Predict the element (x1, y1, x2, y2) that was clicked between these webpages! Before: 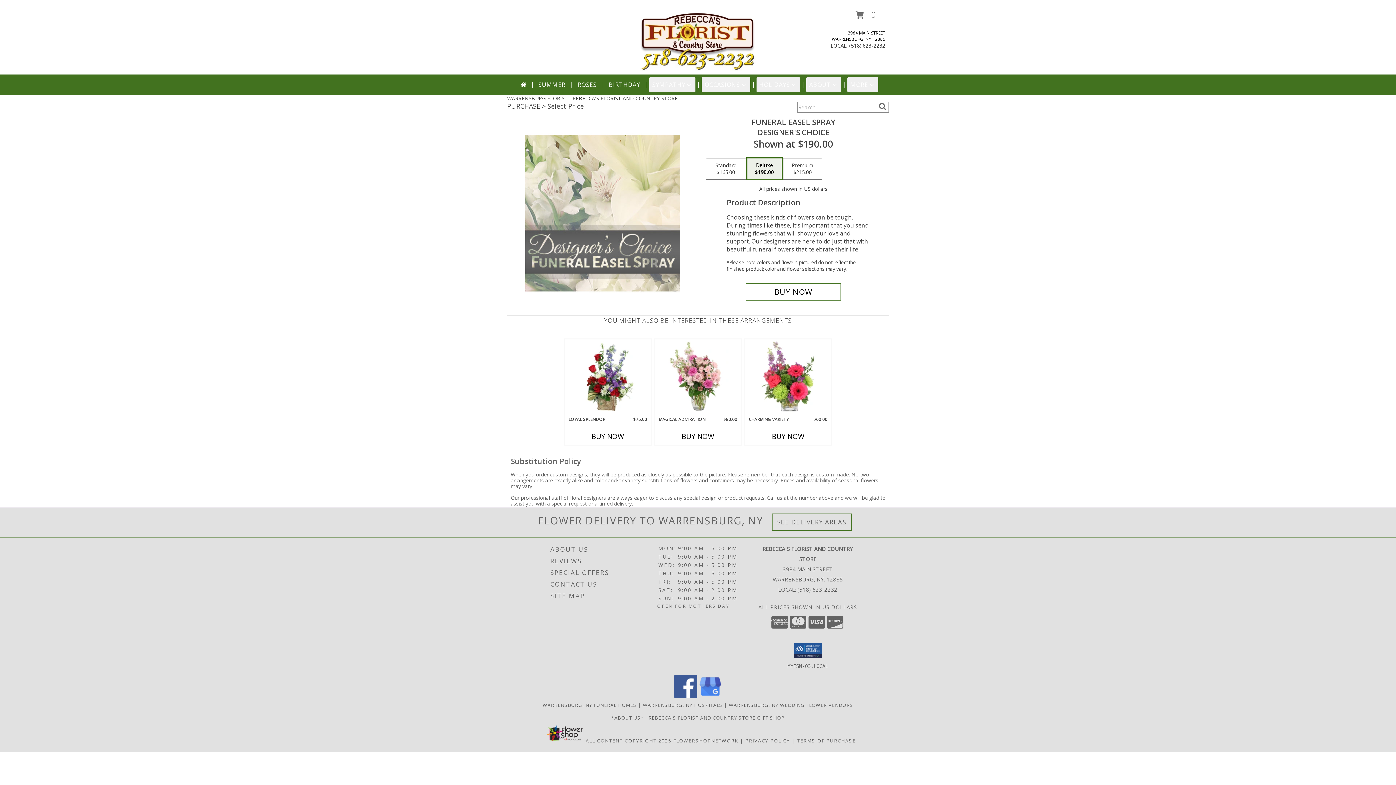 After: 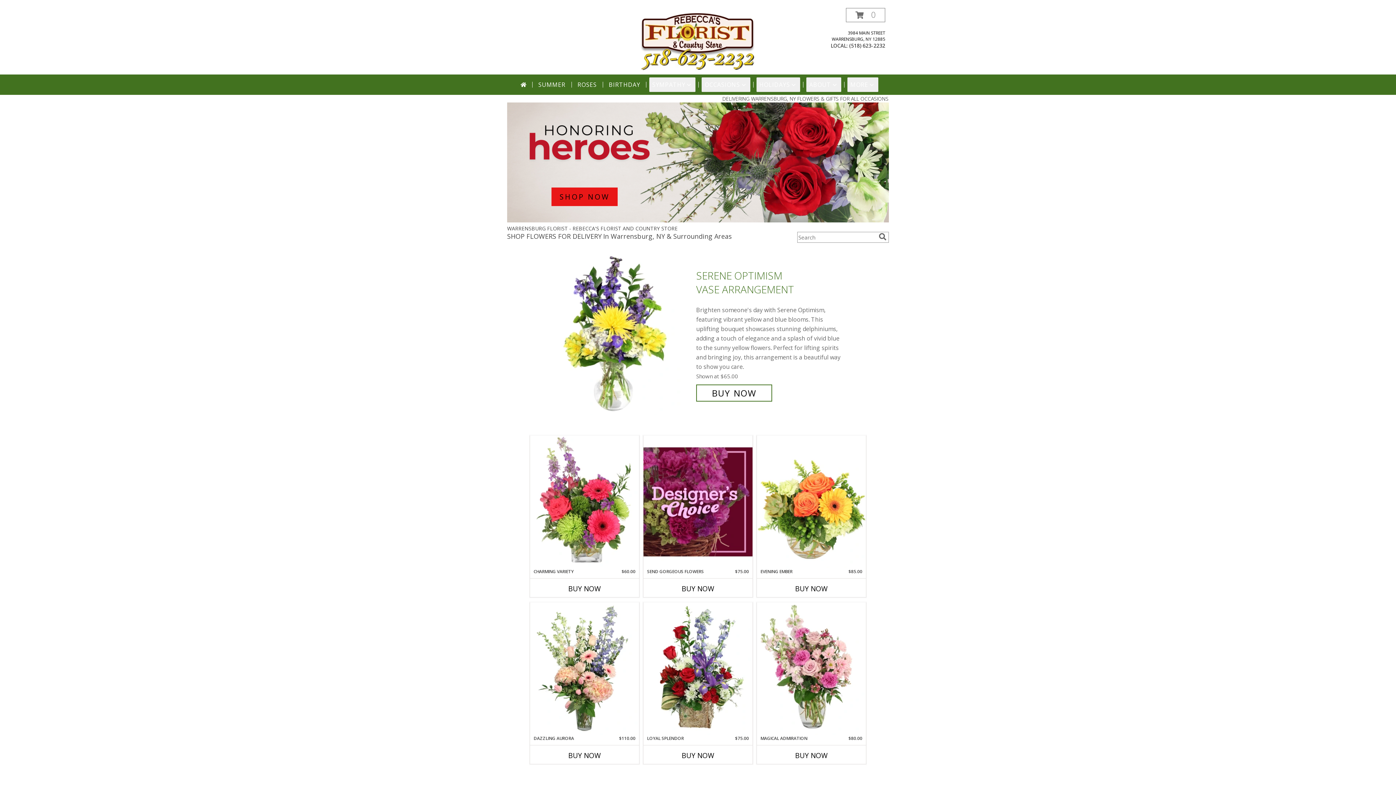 Action: bbox: (638, 37, 757, 44) label: REBECCA'S FLORIST AND COUNTRY STORE